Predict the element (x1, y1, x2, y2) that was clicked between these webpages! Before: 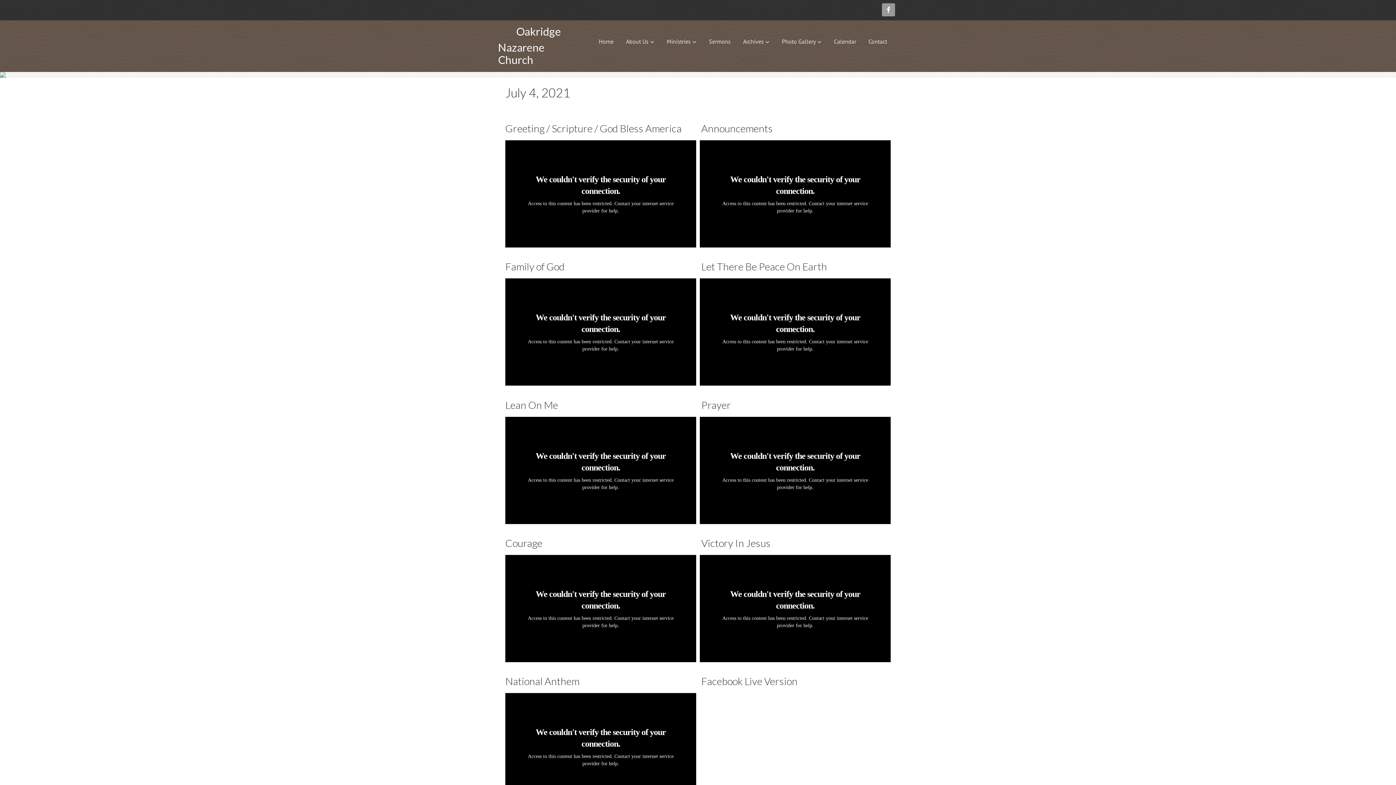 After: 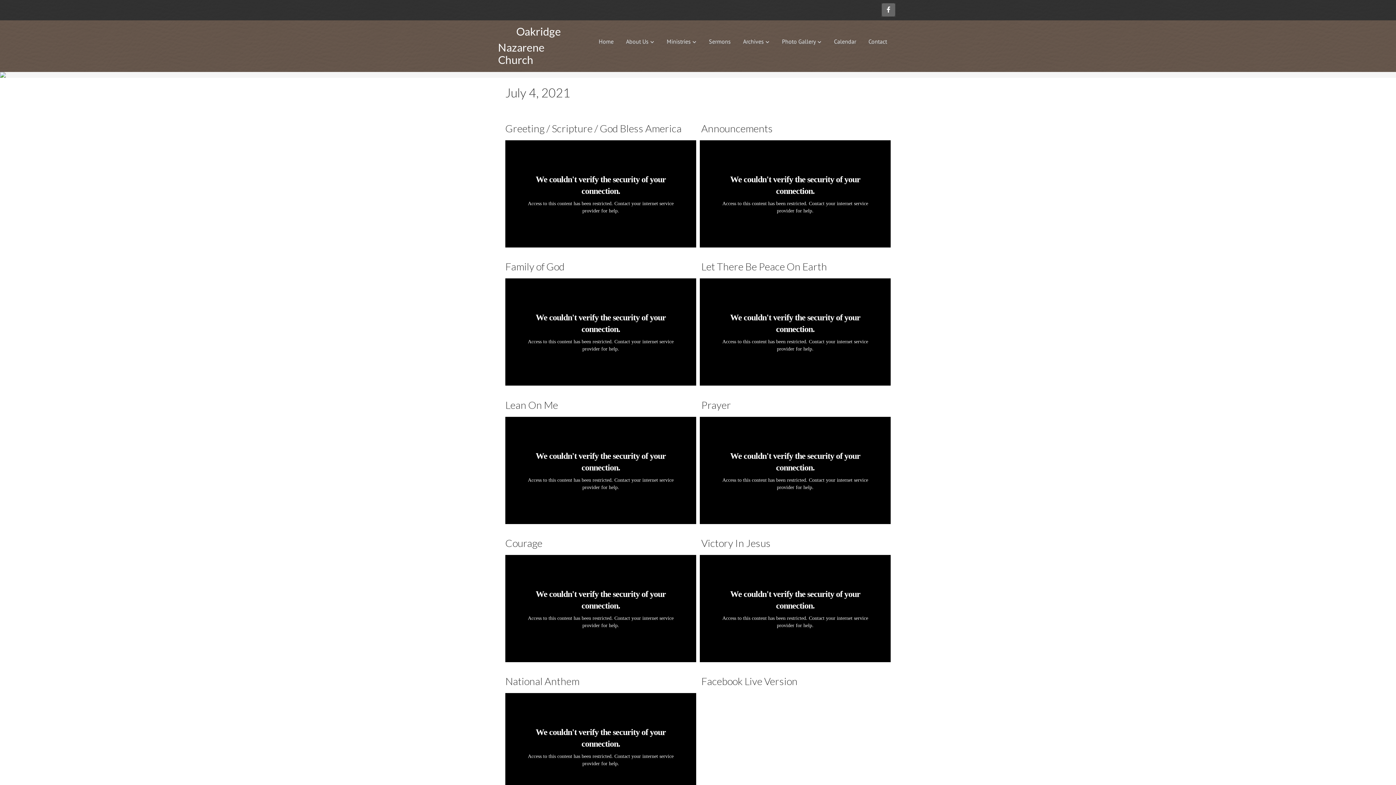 Action: bbox: (882, 3, 895, 16)